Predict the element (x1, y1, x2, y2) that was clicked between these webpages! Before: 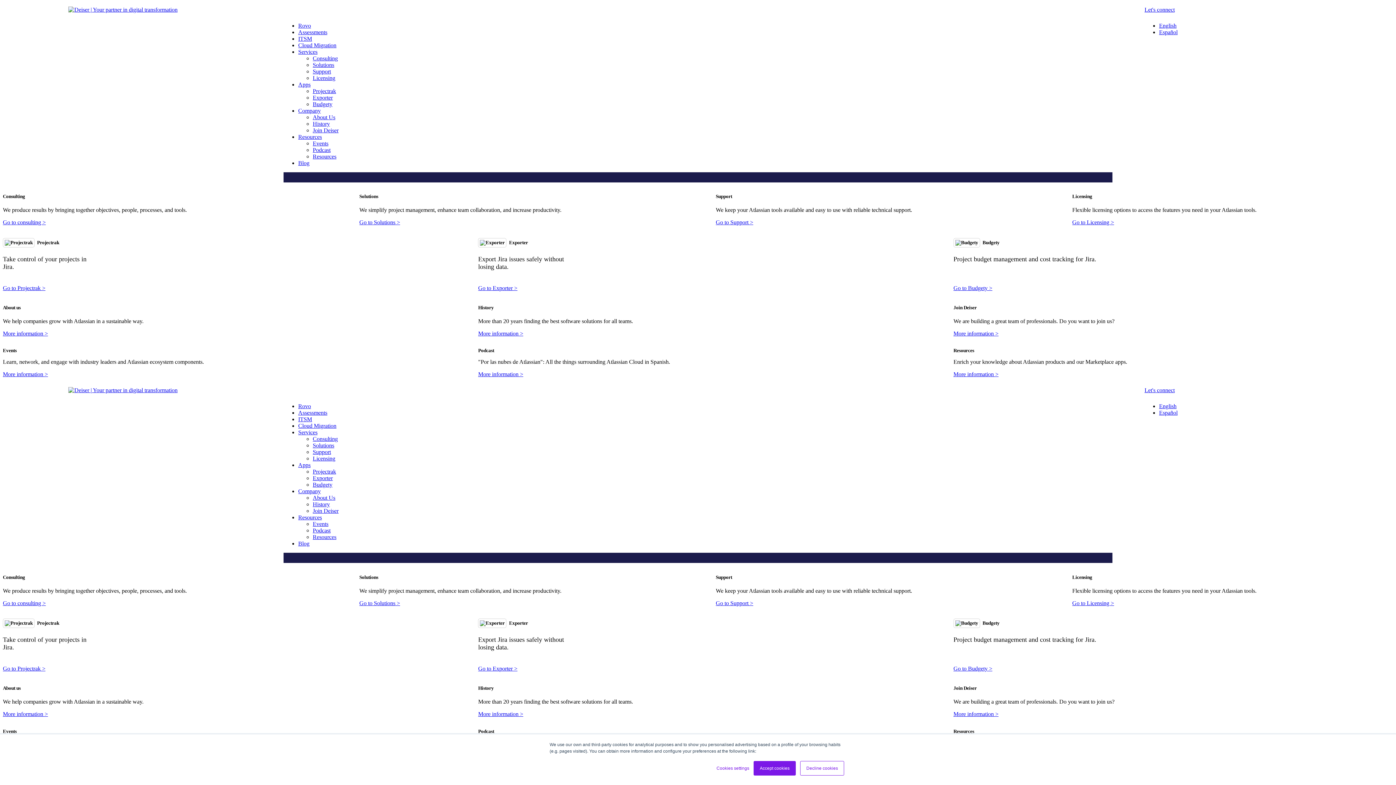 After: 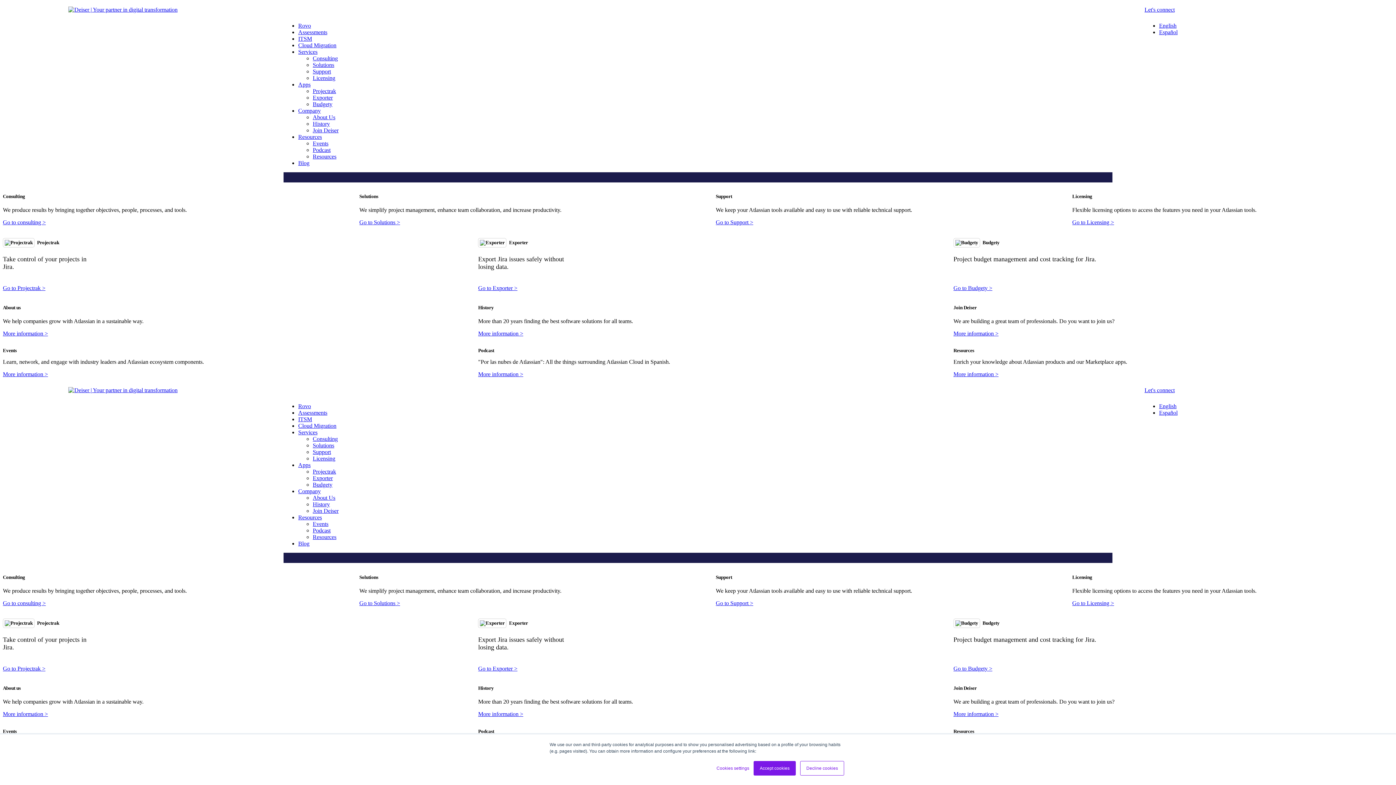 Action: label: Go to Support > bbox: (716, 219, 753, 225)